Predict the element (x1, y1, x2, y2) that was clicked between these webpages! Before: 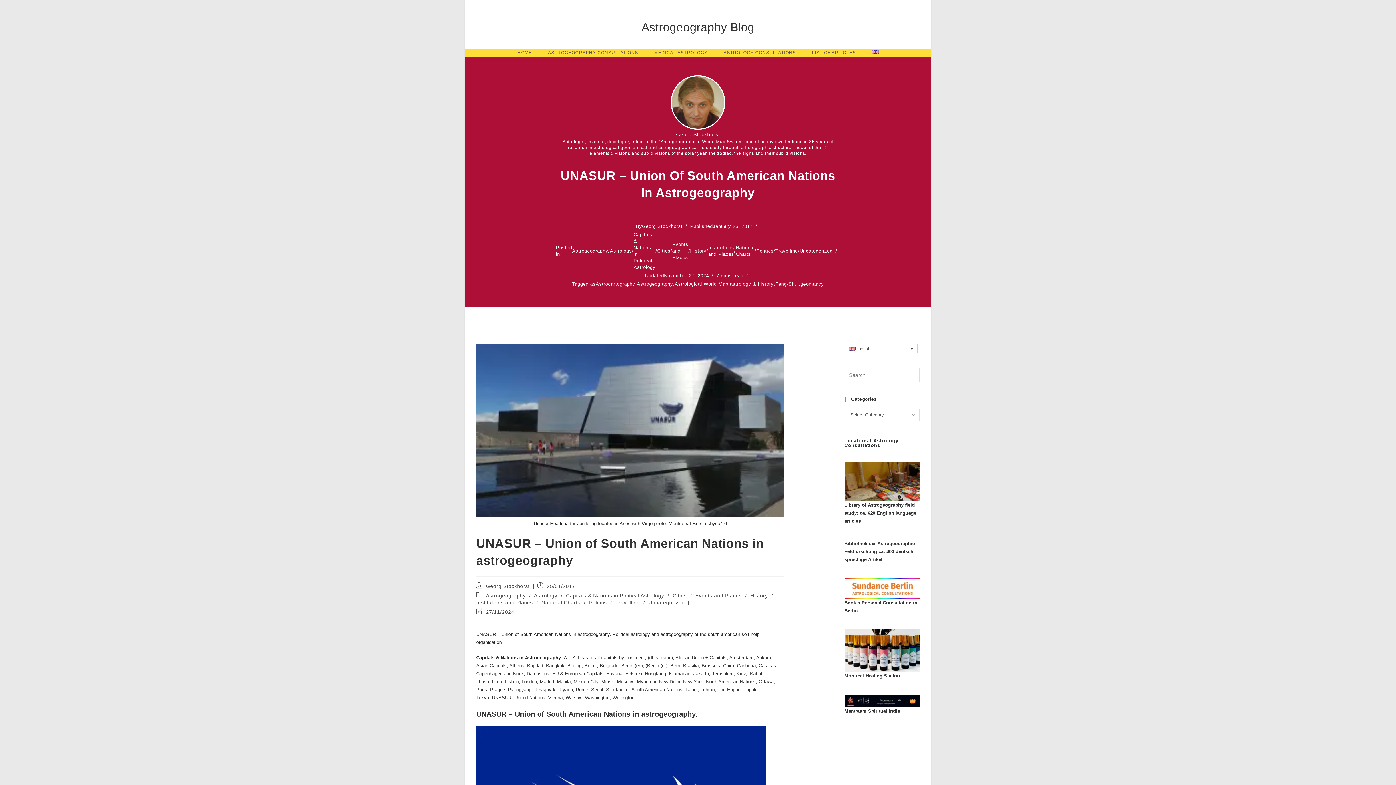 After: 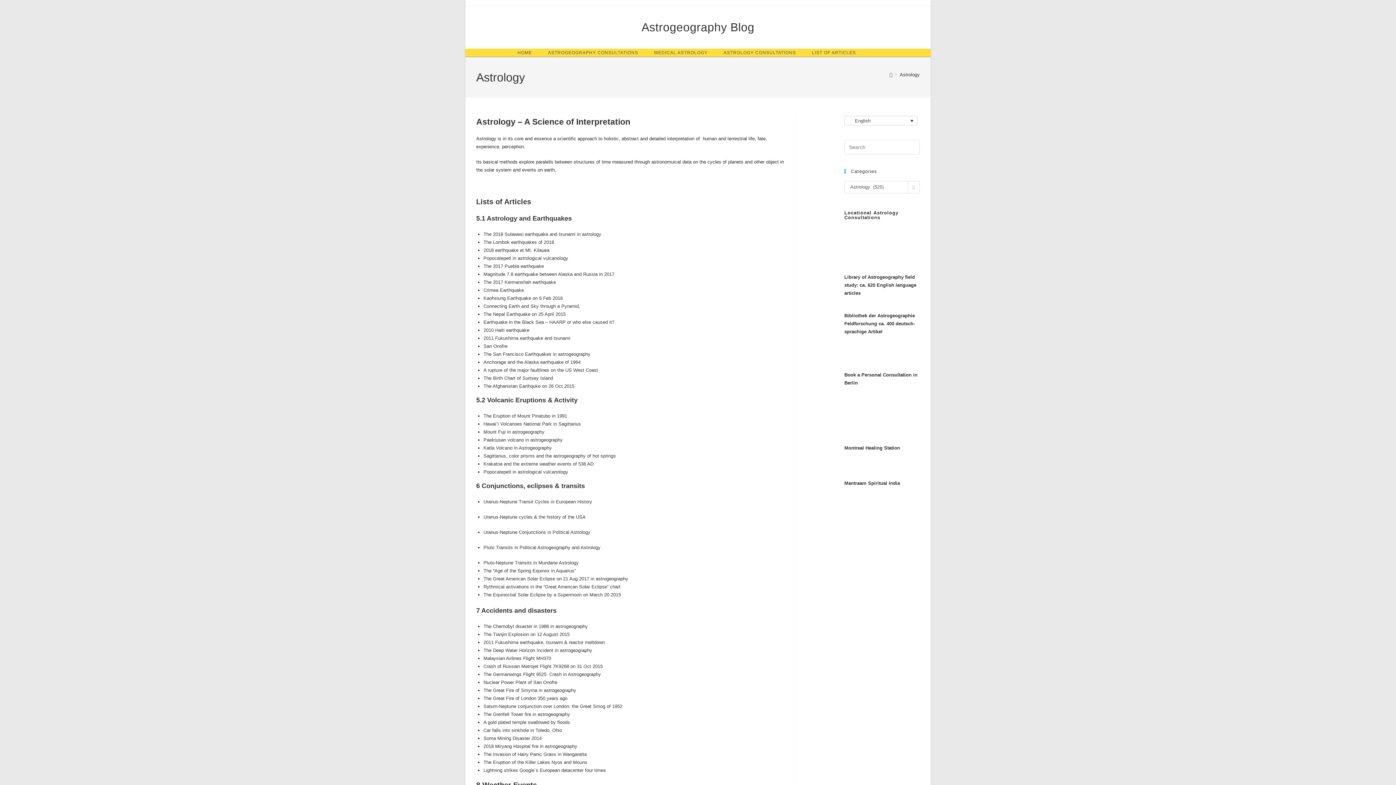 Action: label: Astrology bbox: (534, 593, 557, 598)